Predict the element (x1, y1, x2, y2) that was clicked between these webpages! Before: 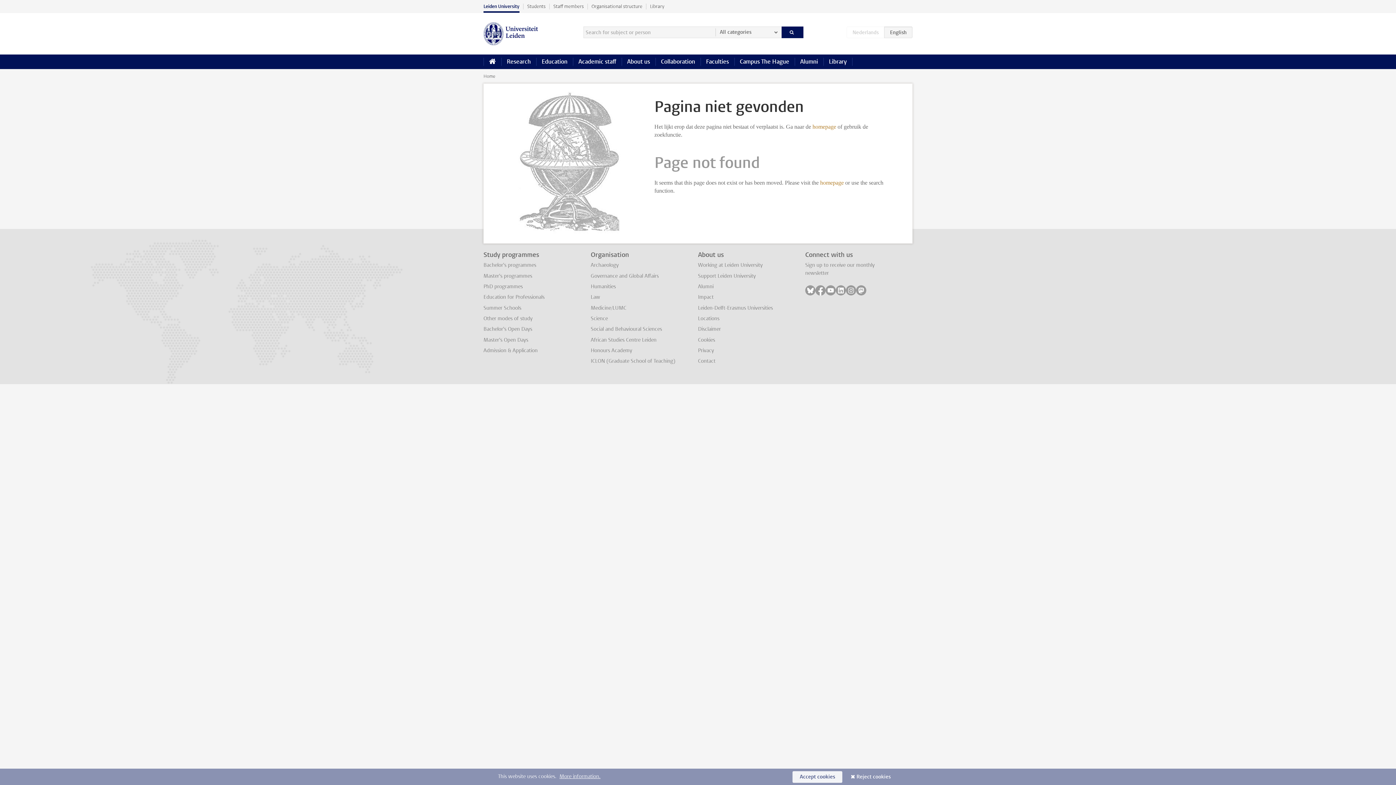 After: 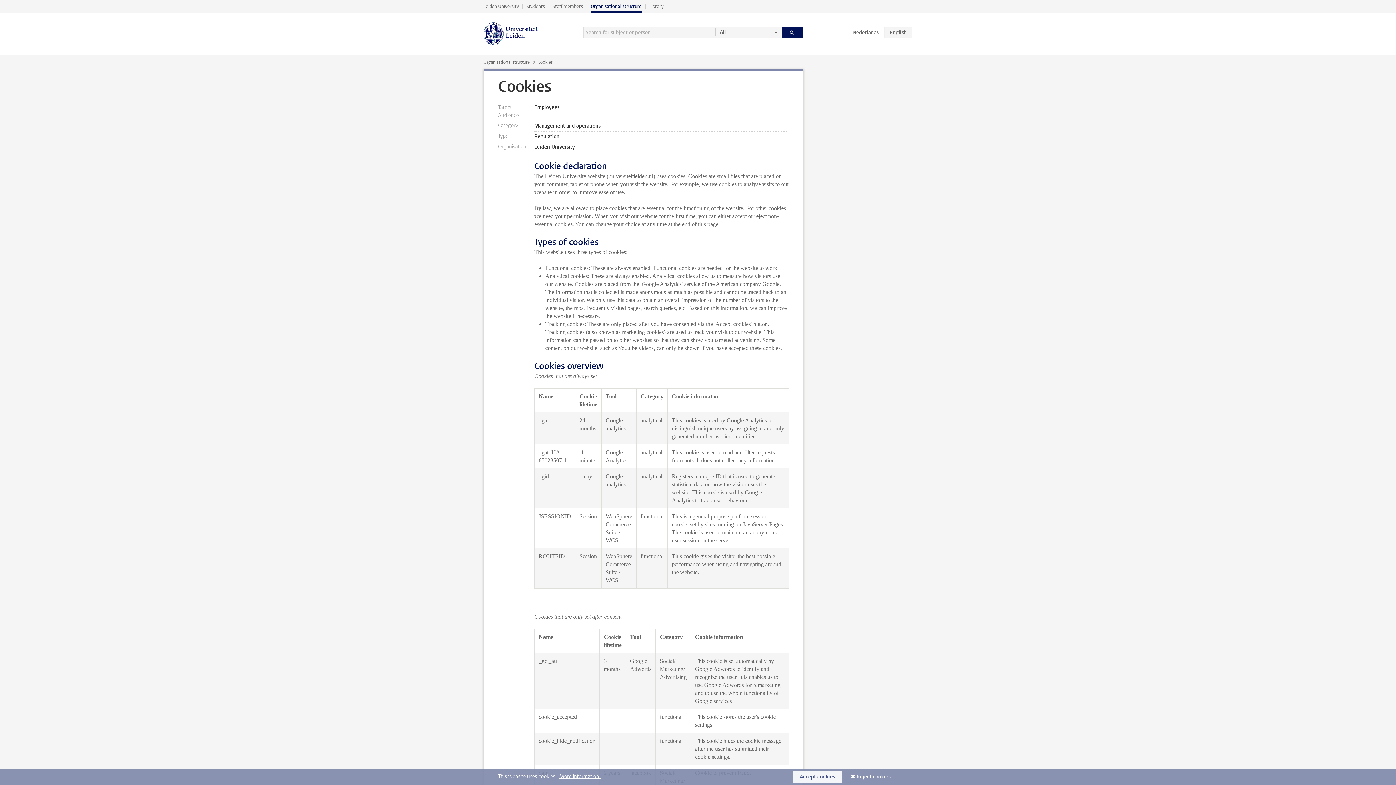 Action: bbox: (559, 773, 600, 780) label: More information.